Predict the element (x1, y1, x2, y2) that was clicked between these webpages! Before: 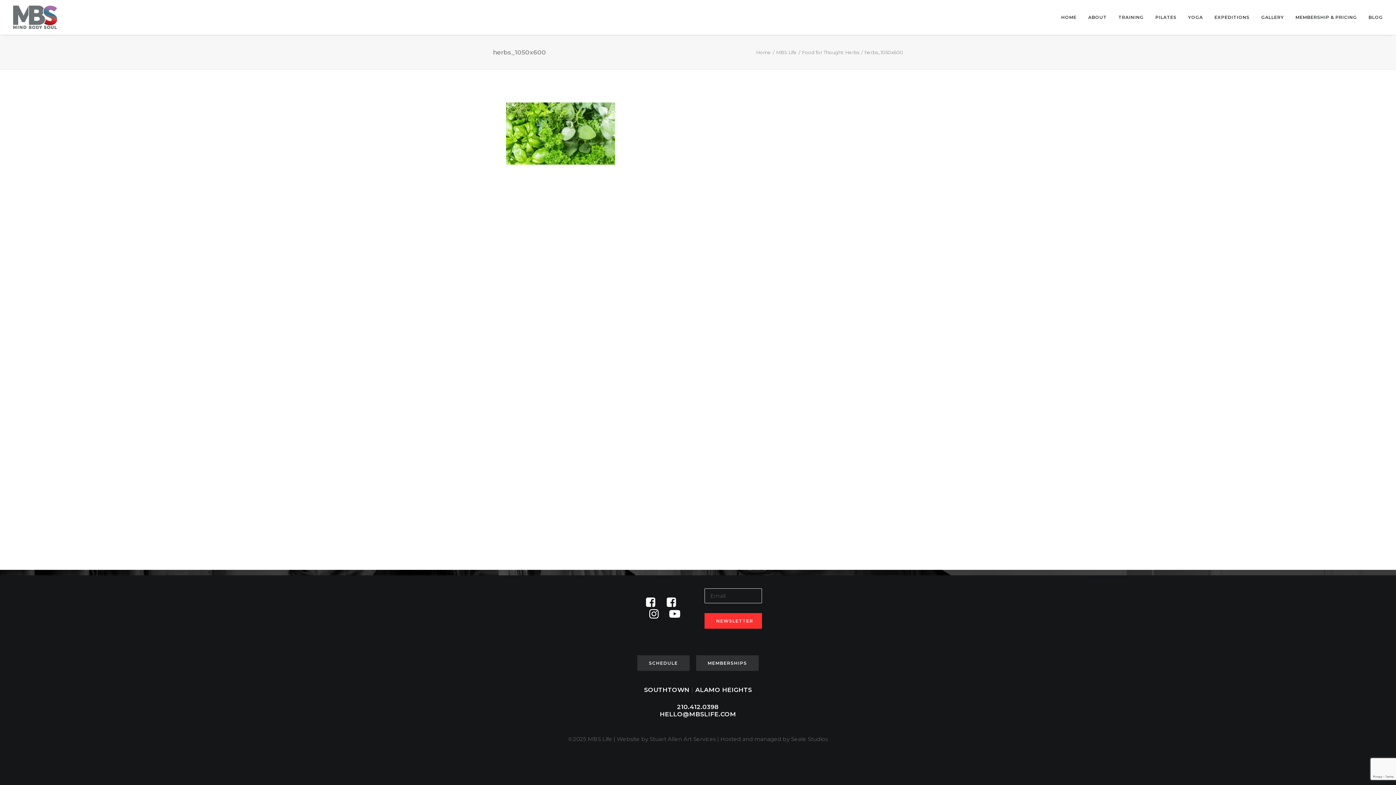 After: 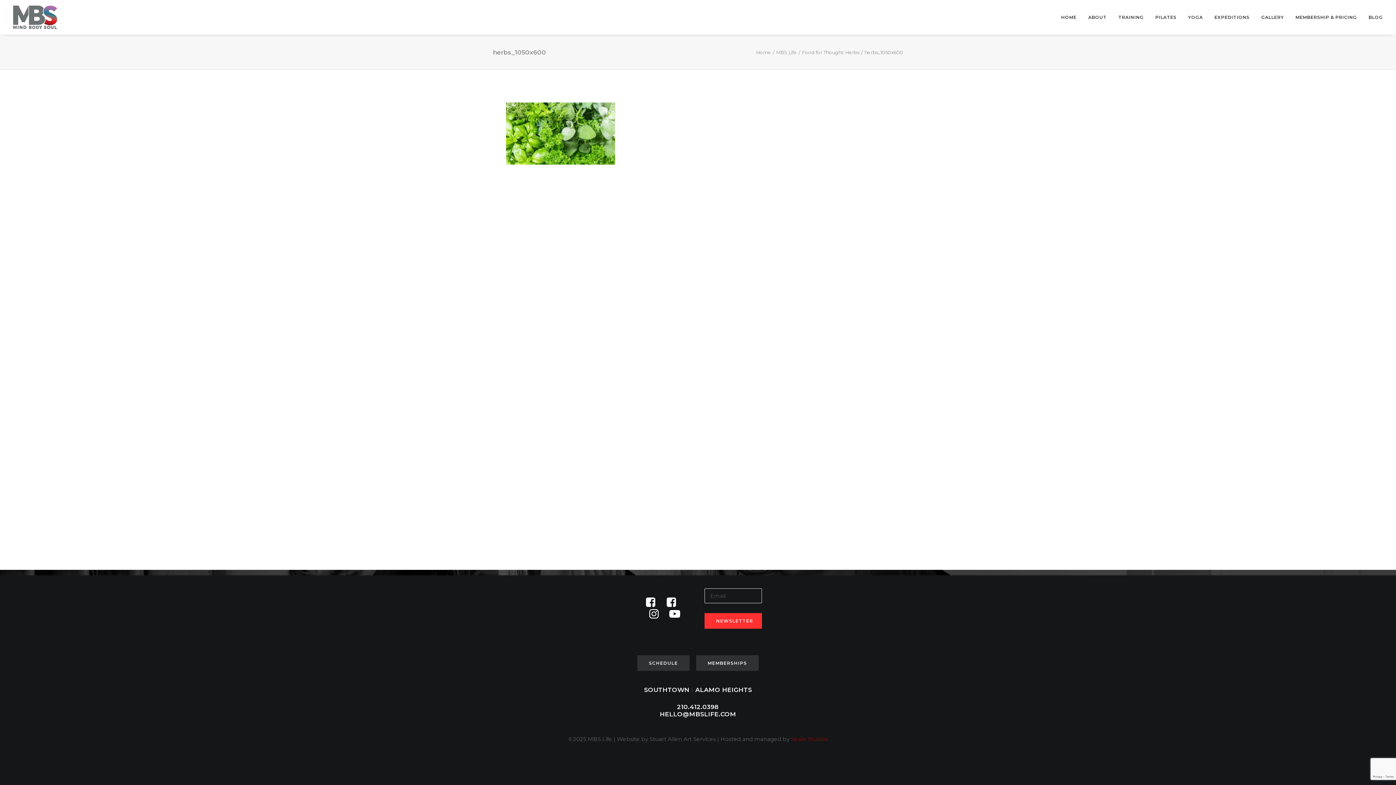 Action: label: Seale Studios bbox: (791, 736, 828, 742)